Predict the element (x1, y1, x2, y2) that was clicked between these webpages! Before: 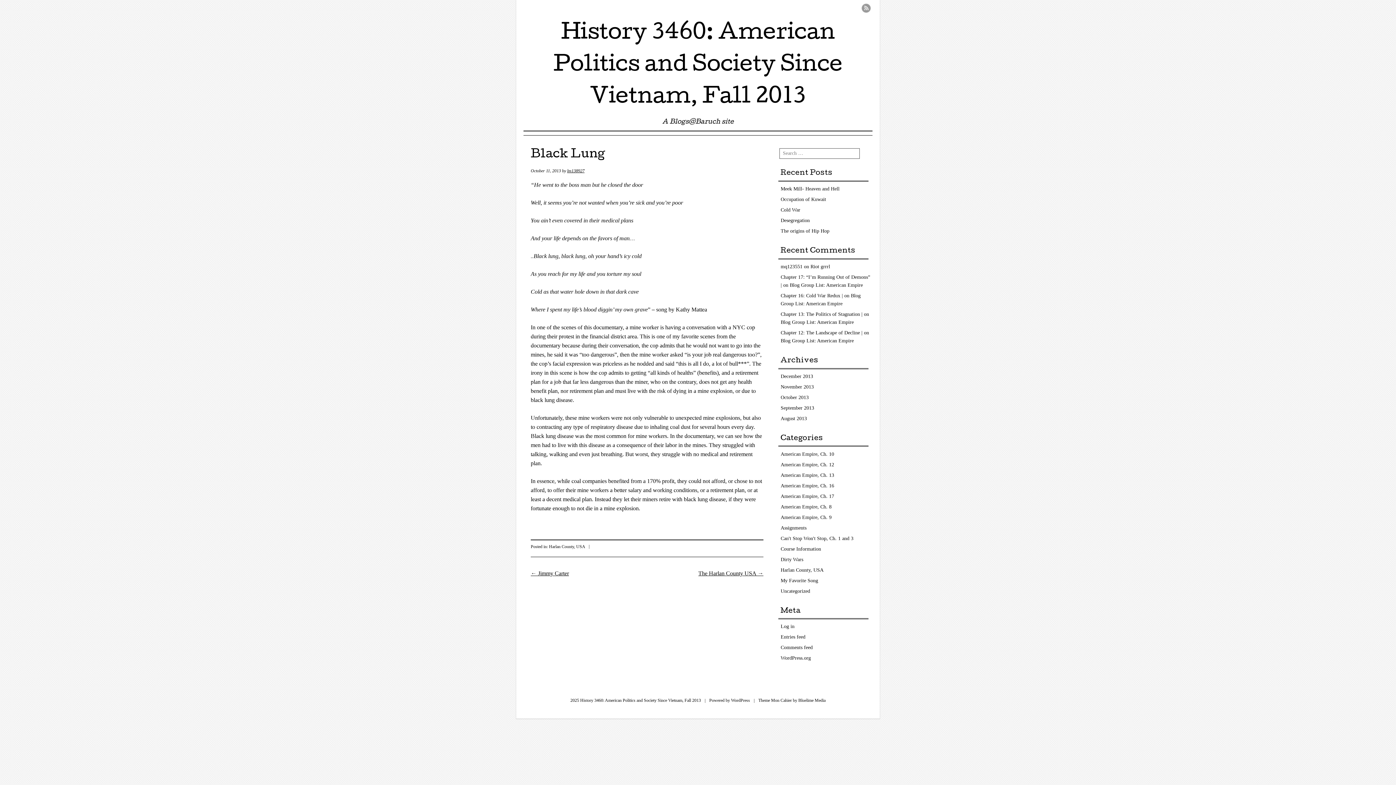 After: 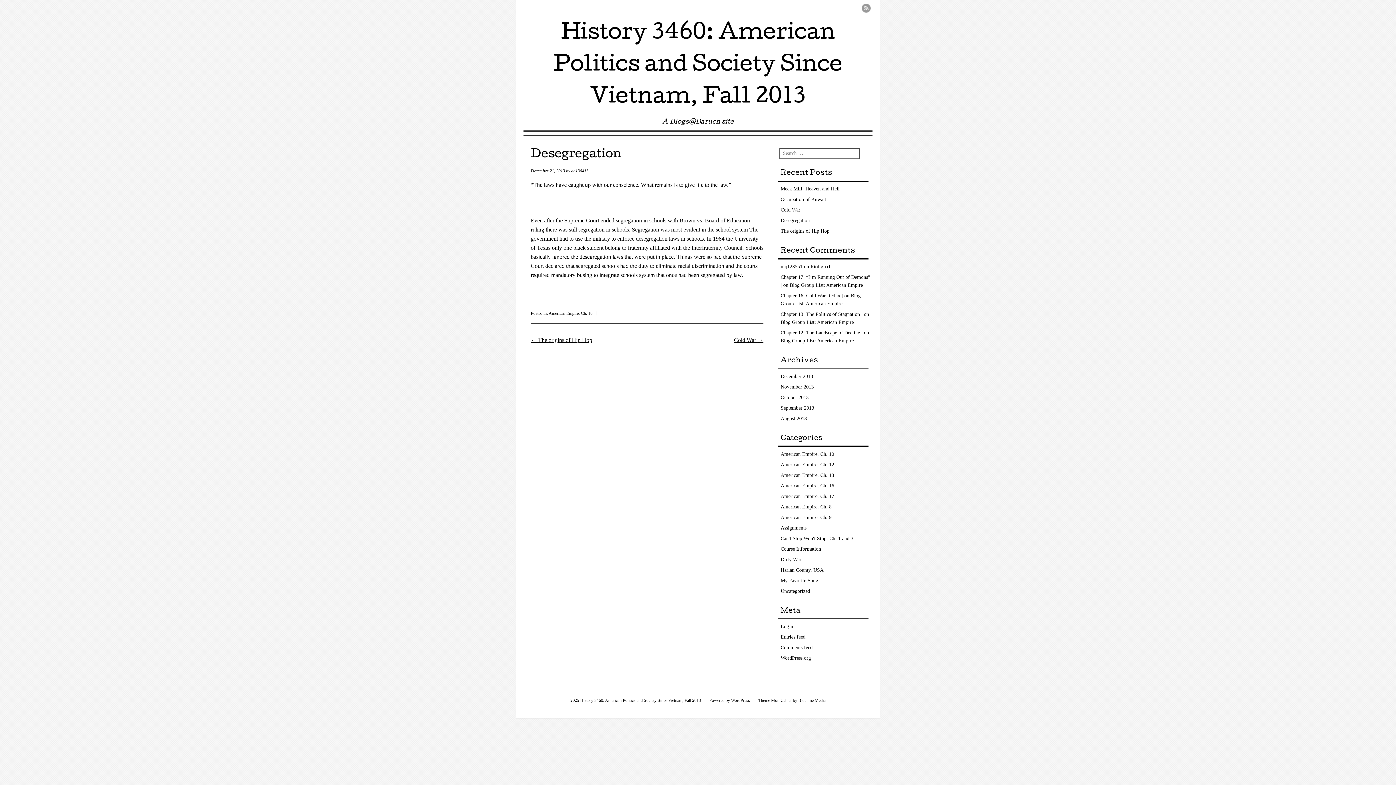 Action: bbox: (780, 217, 810, 223) label: Desegregation